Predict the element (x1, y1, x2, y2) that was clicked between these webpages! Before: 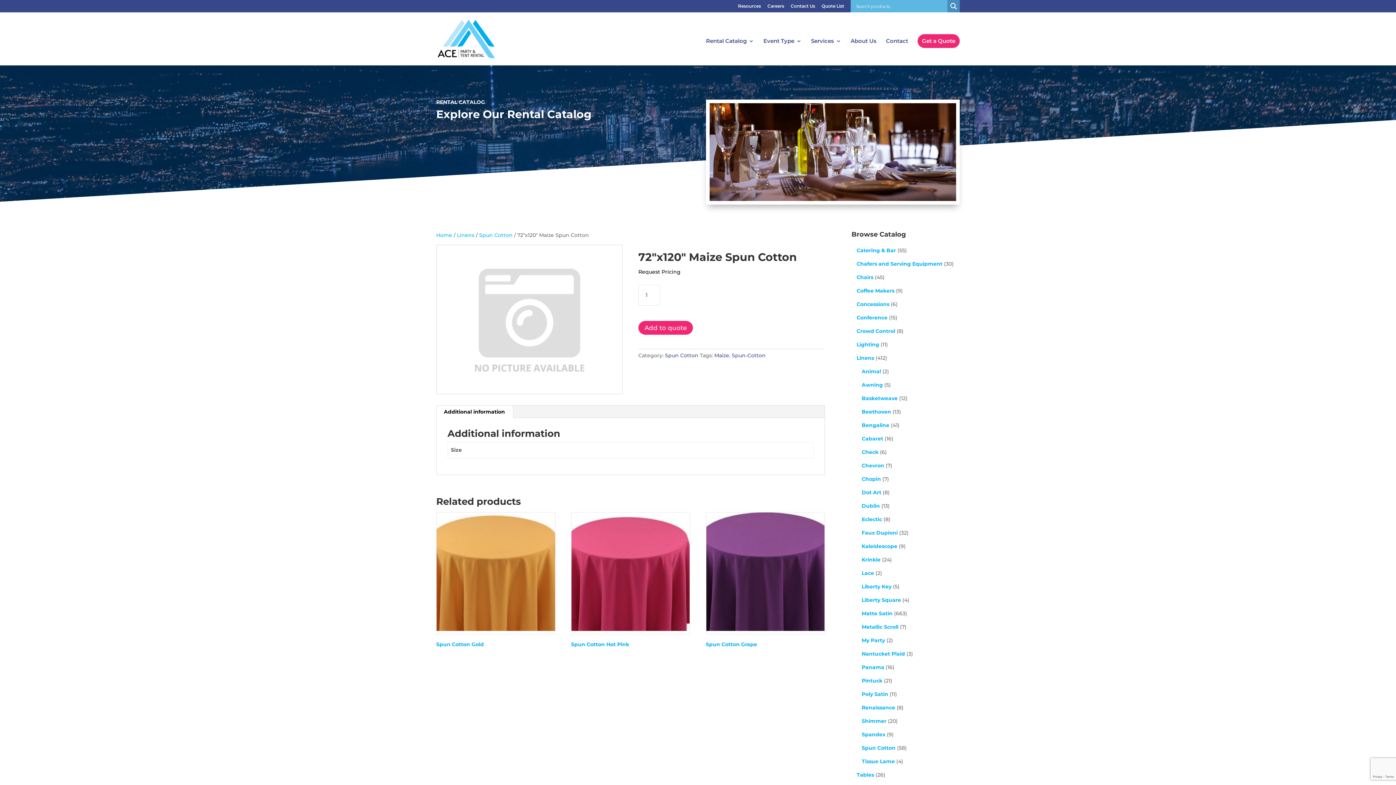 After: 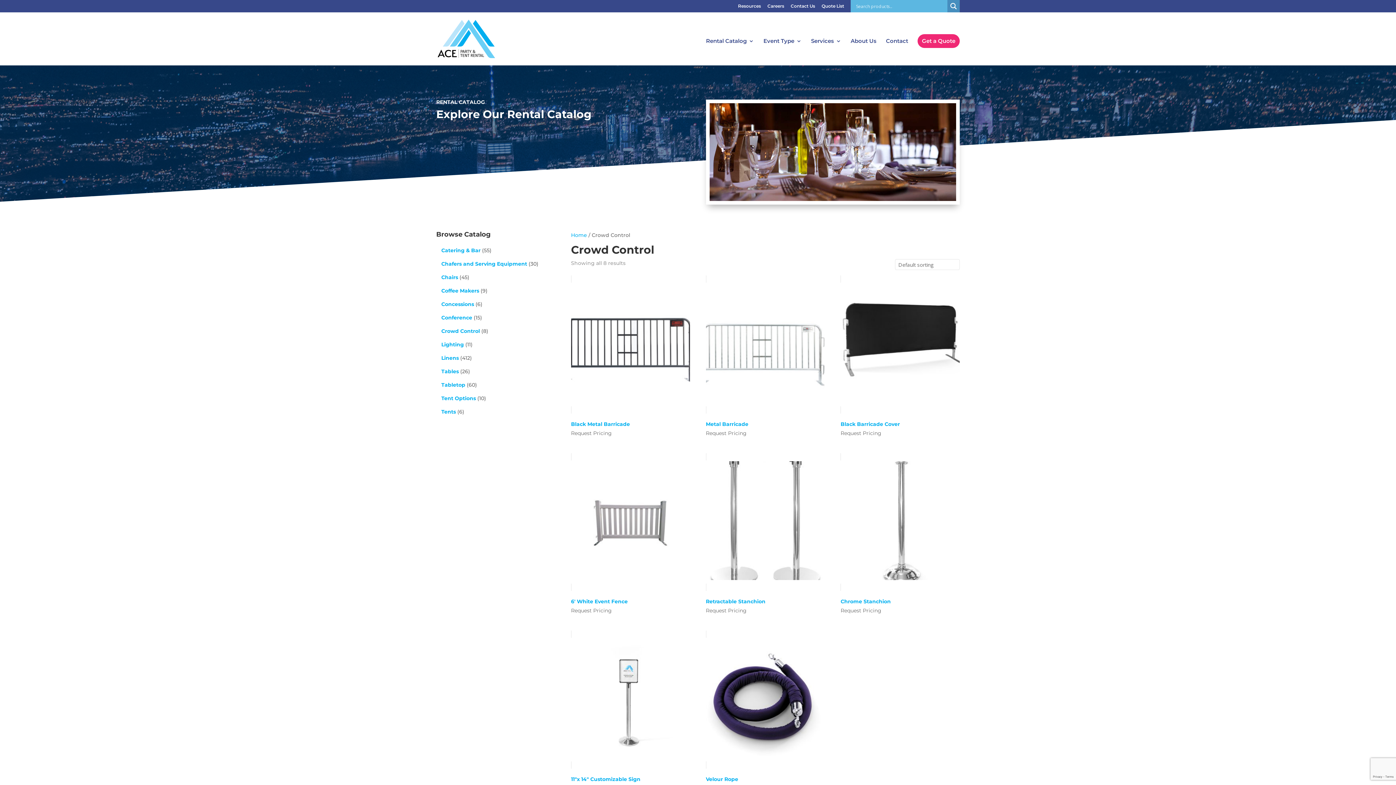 Action: bbox: (856, 328, 895, 334) label: Crowd Control